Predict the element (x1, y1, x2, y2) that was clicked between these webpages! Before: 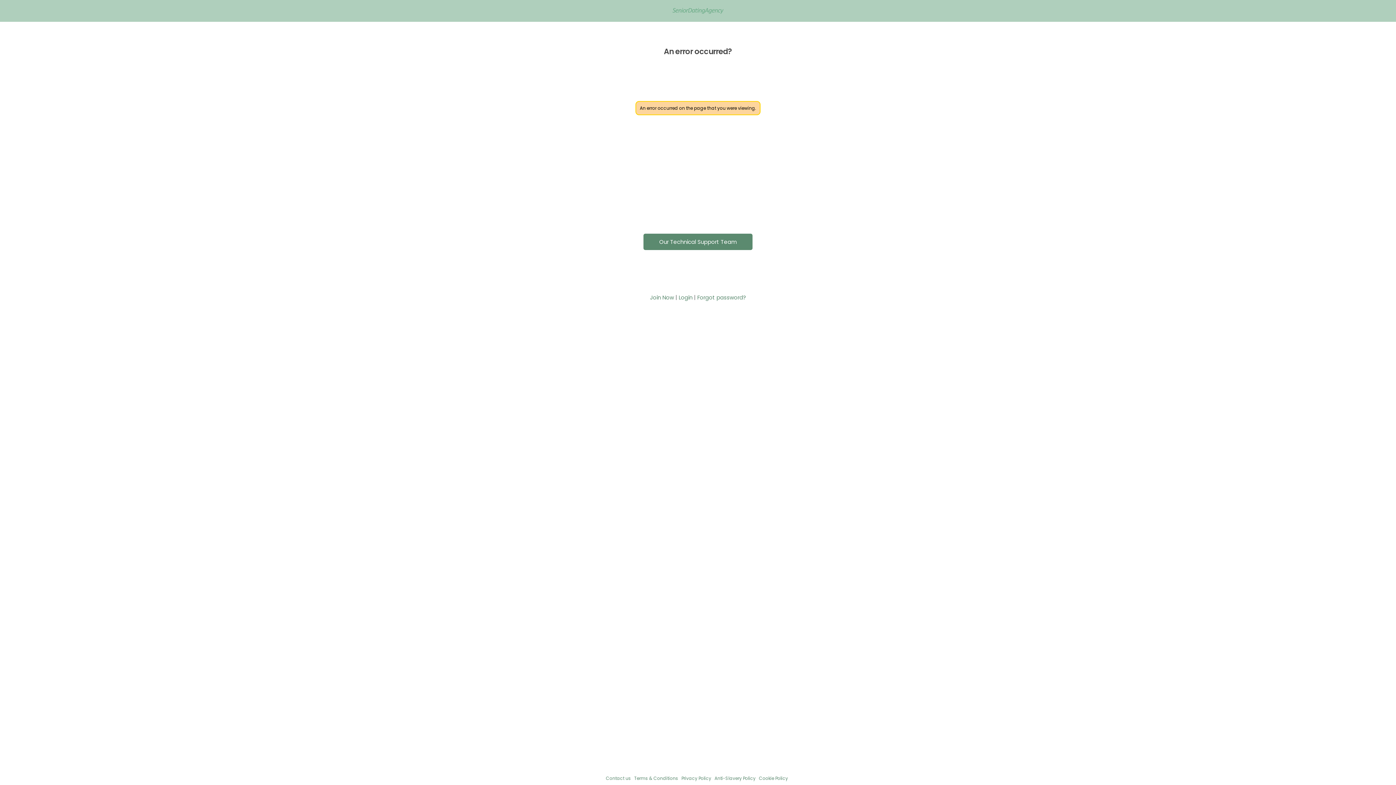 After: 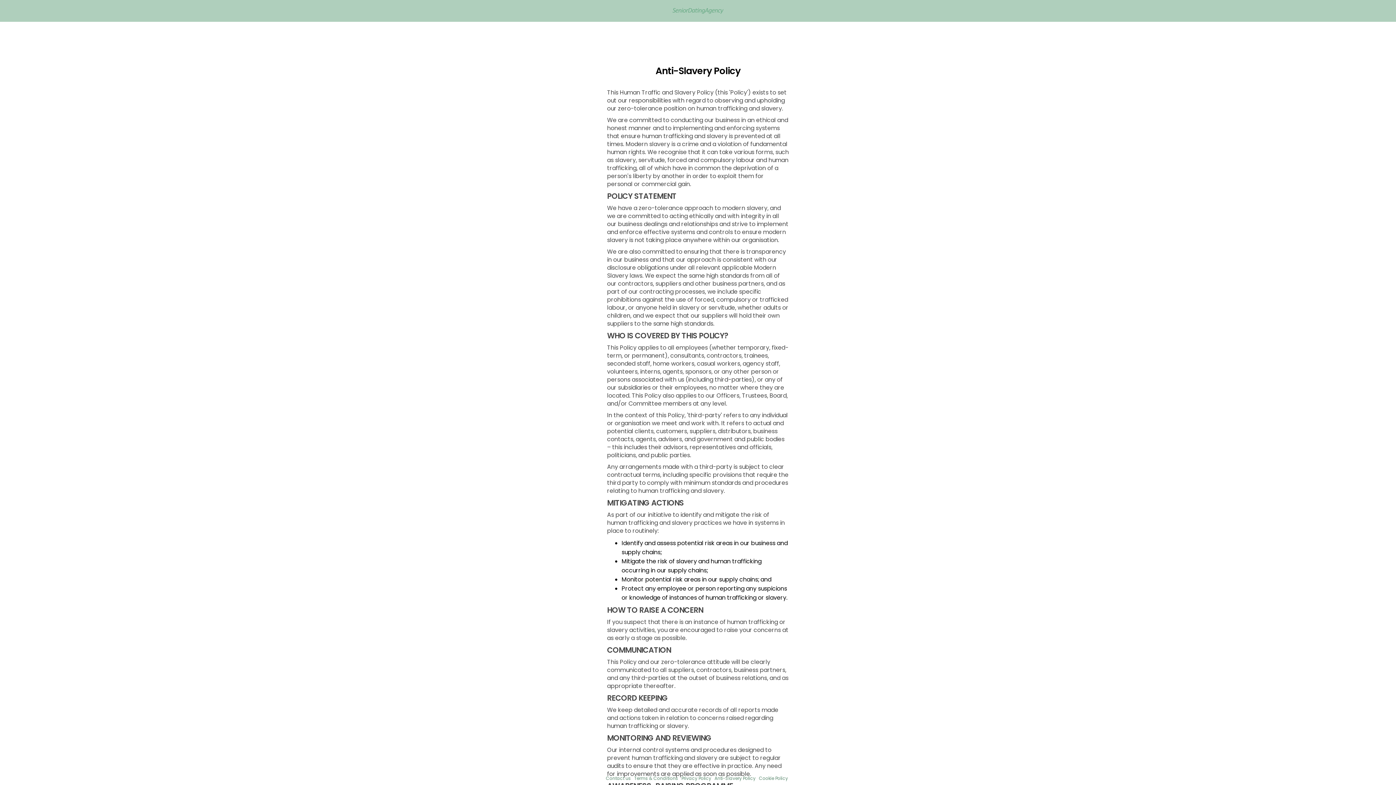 Action: bbox: (714, 775, 758, 781) label: Anti-Slavery Policy